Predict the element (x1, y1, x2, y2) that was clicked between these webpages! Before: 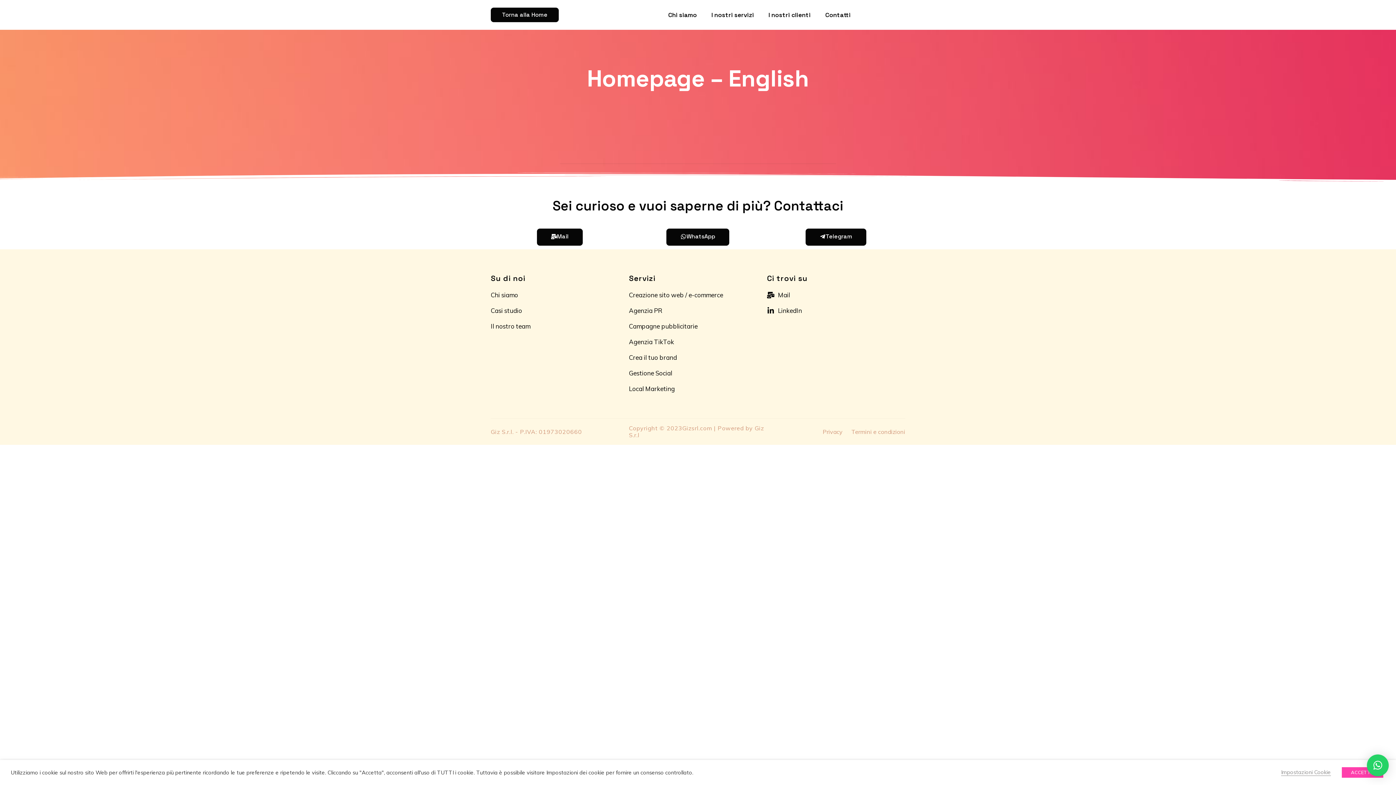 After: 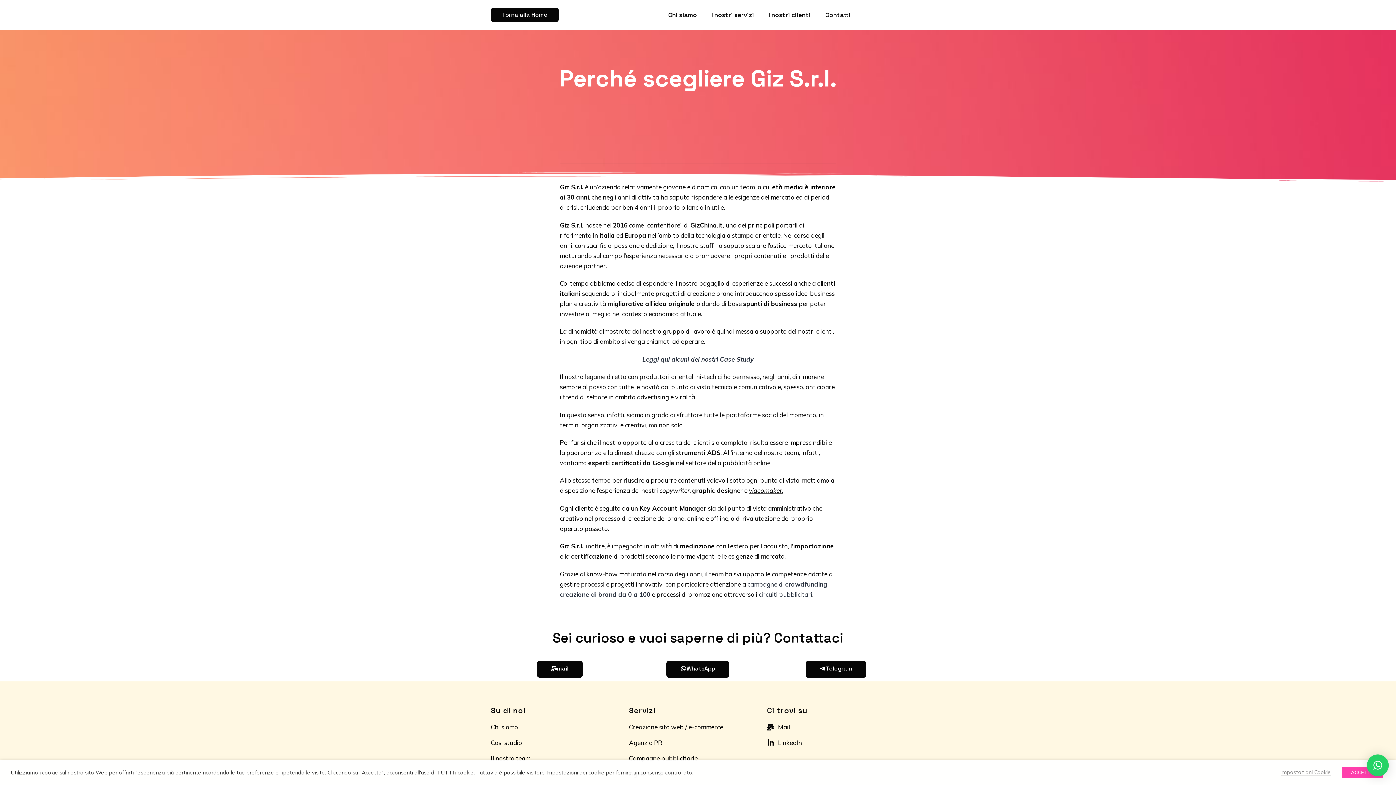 Action: bbox: (490, 290, 530, 300) label: Chi siamo